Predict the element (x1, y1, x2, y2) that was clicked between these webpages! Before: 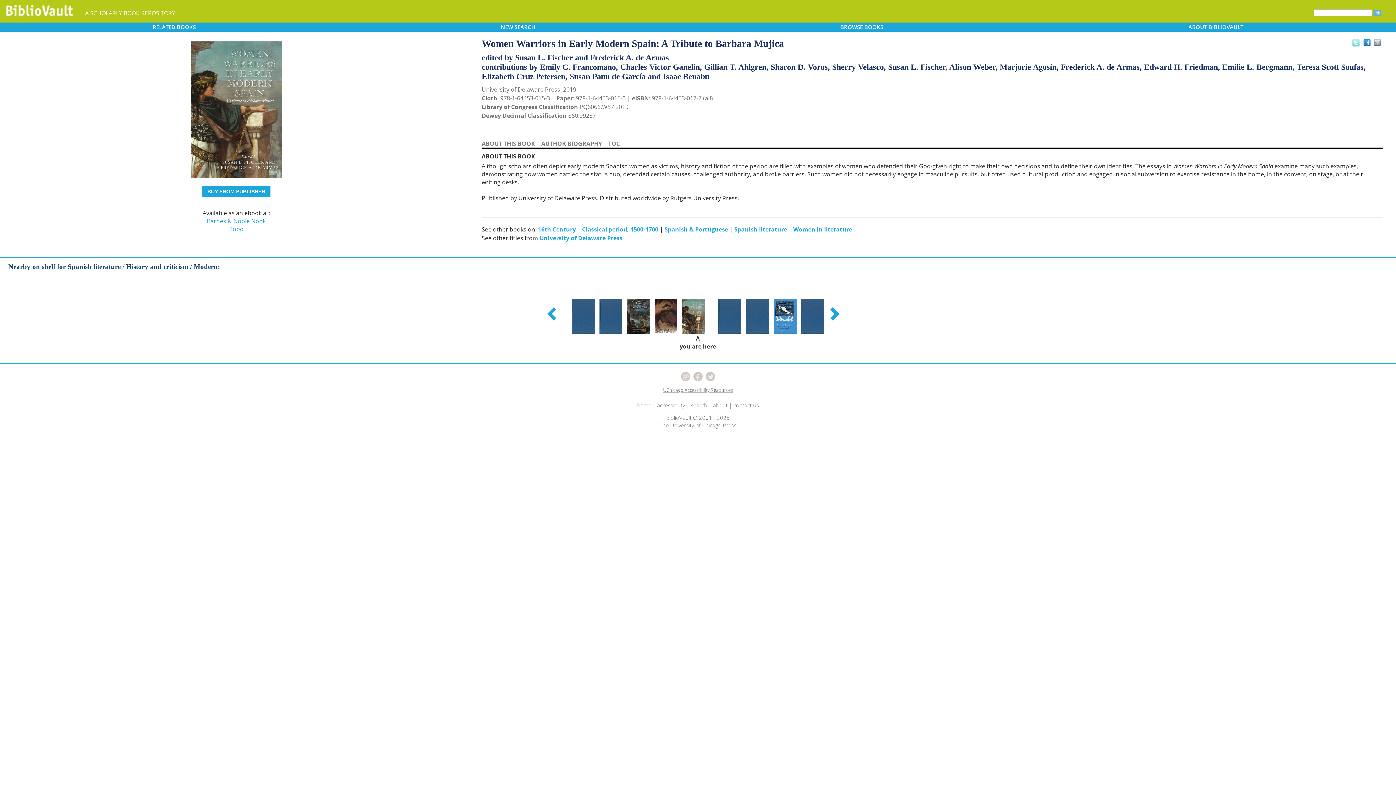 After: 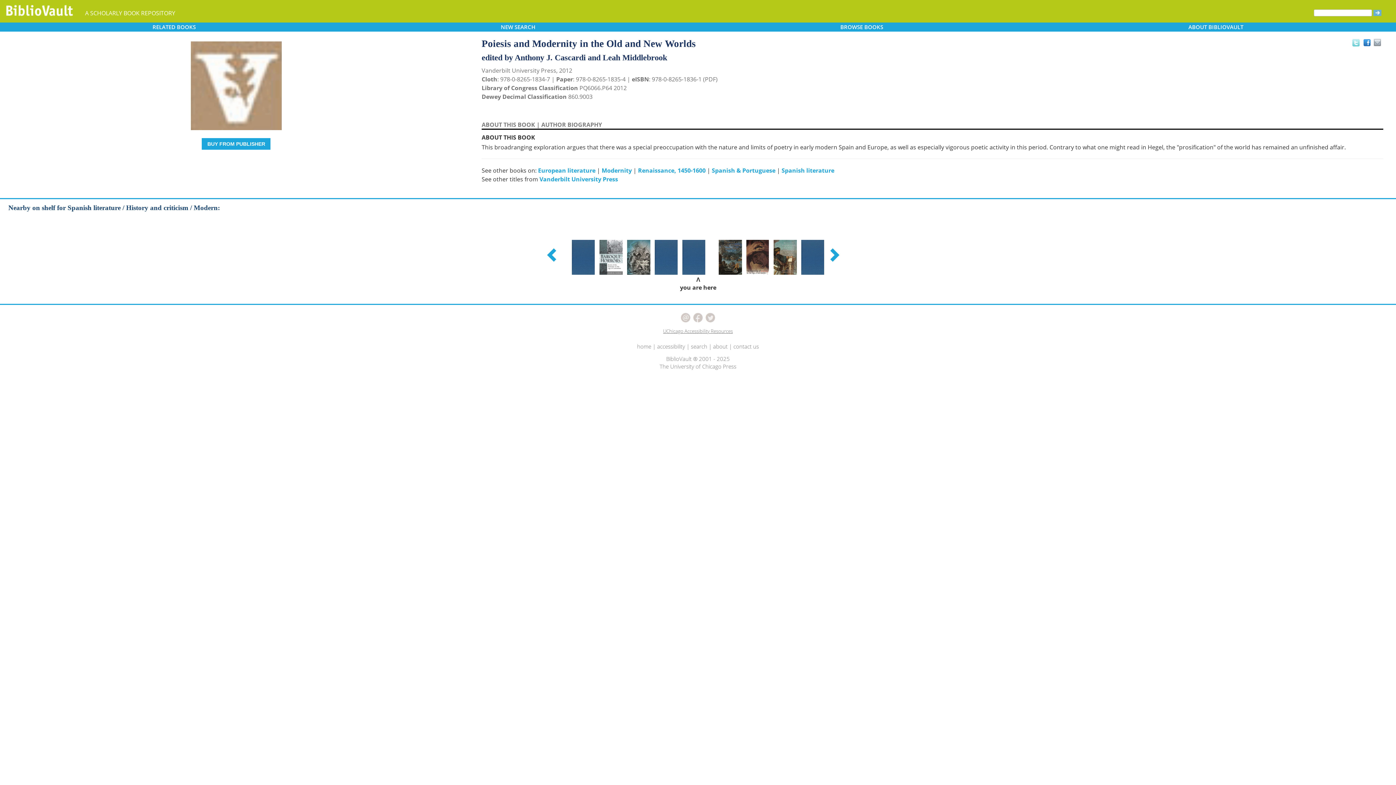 Action: bbox: (597, 311, 624, 319)